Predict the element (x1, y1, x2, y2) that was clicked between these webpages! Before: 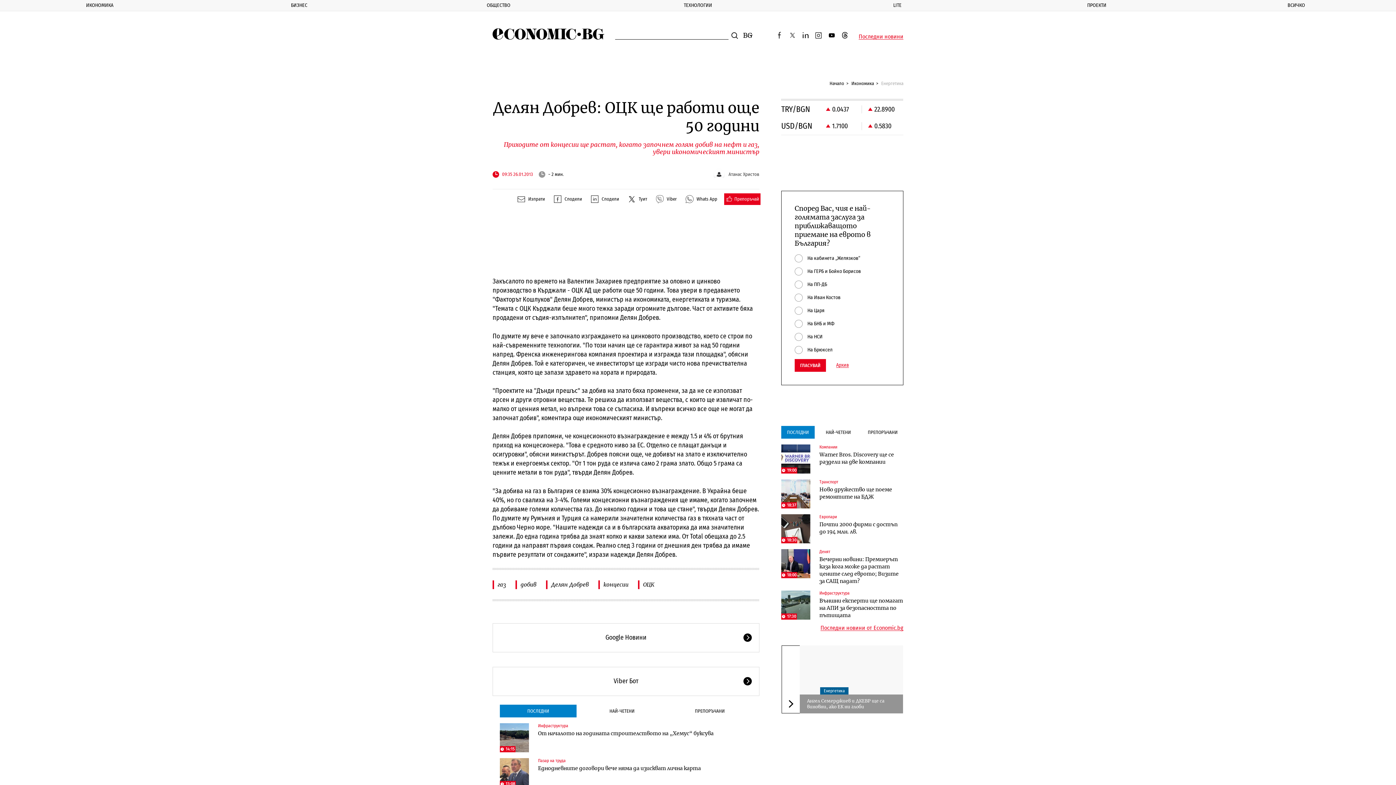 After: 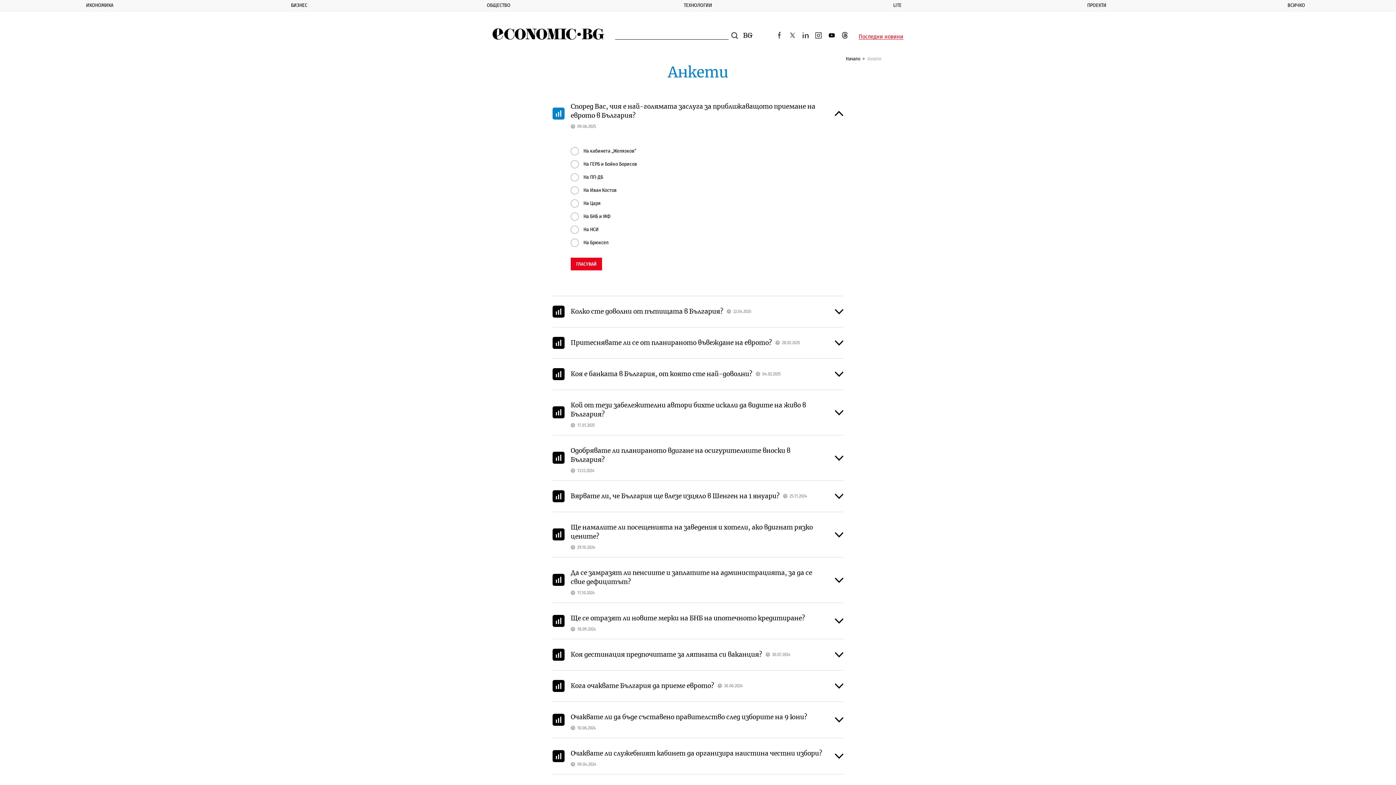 Action: bbox: (836, 362, 849, 368) label: Архив